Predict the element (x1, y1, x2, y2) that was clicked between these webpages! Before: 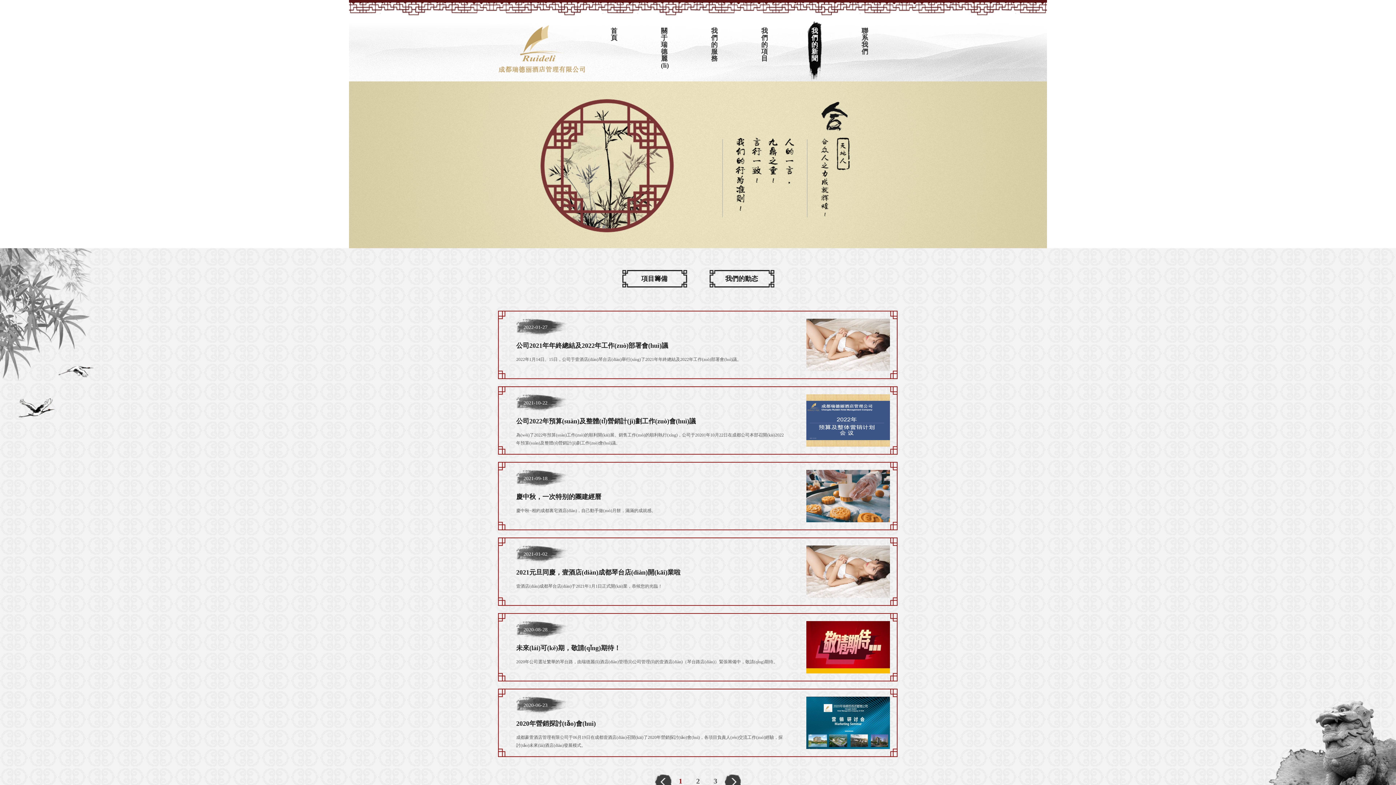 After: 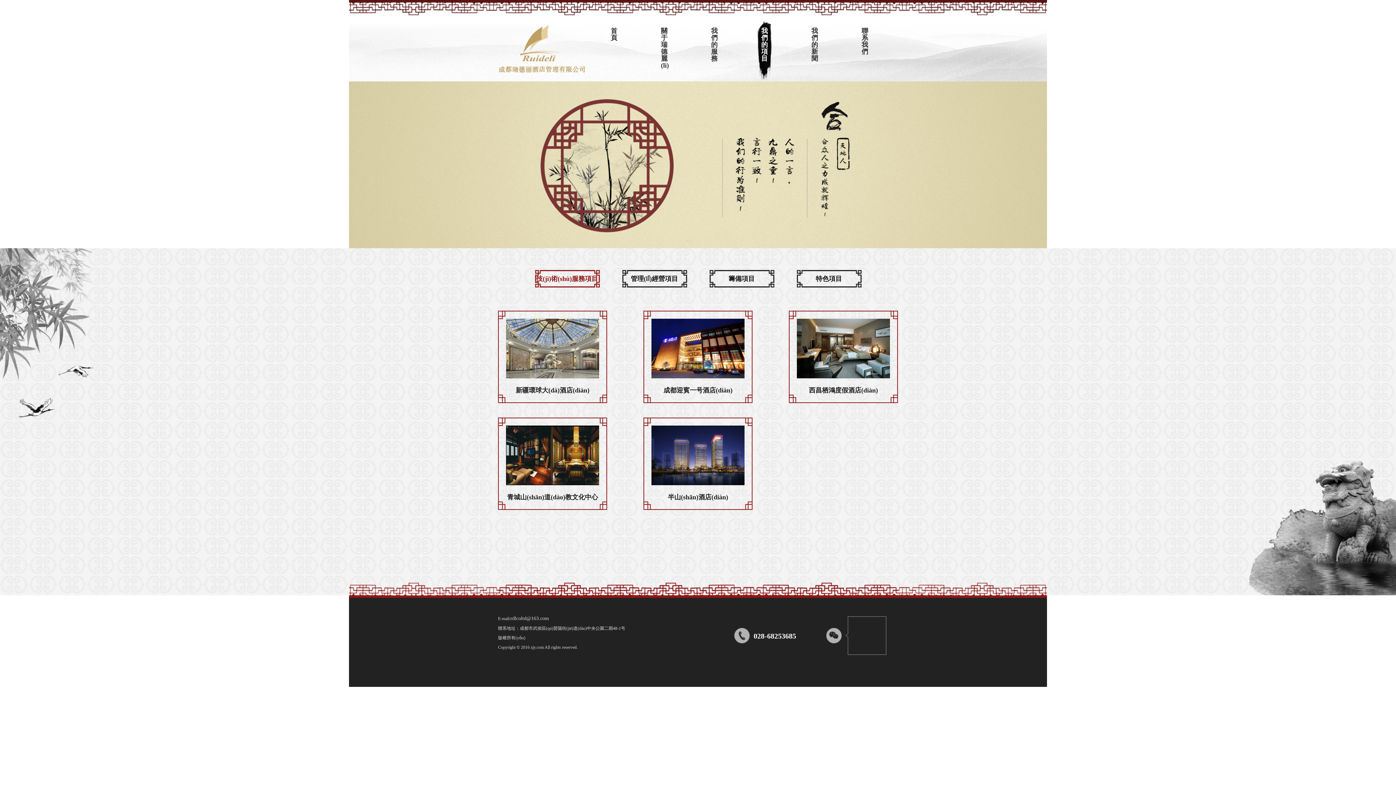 Action: bbox: (739, 21, 789, 81) label: 我們的項目